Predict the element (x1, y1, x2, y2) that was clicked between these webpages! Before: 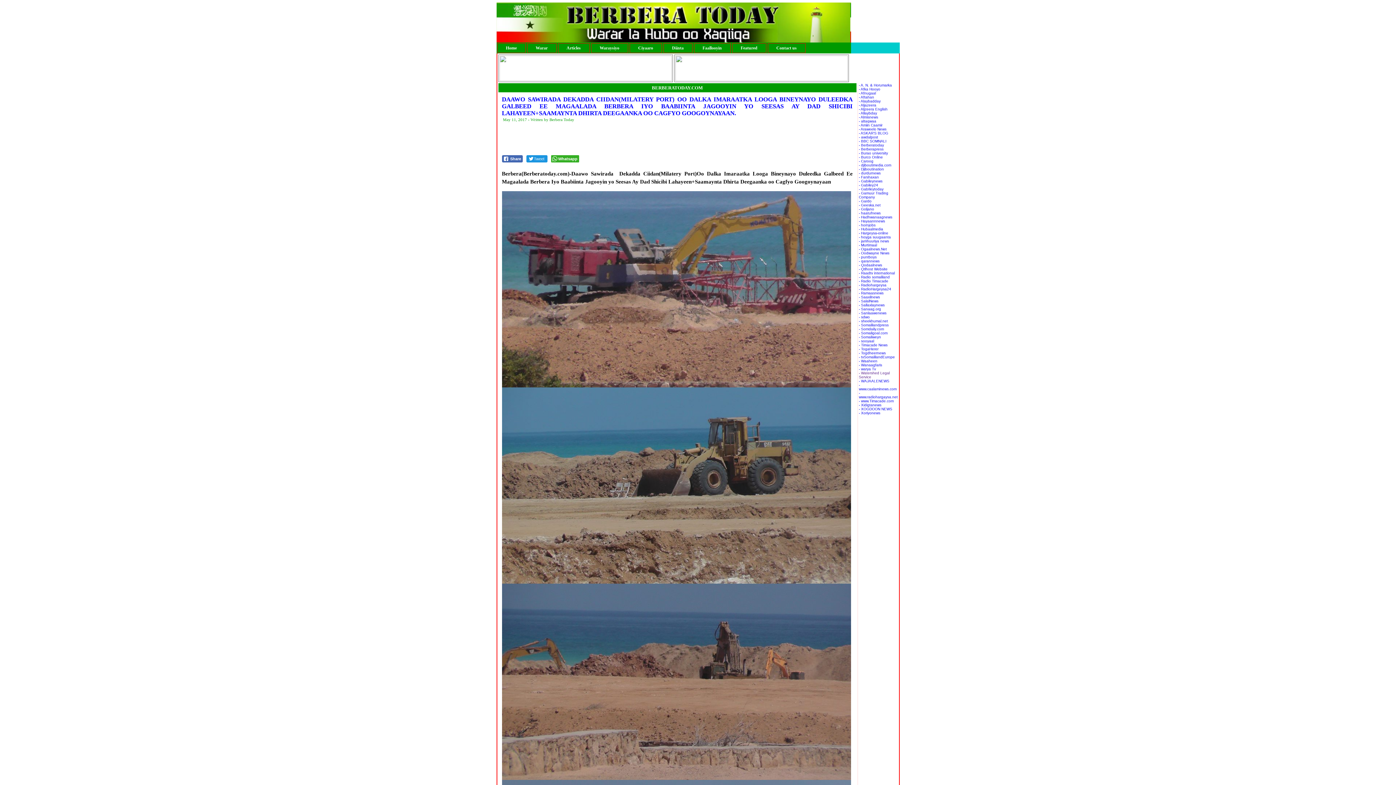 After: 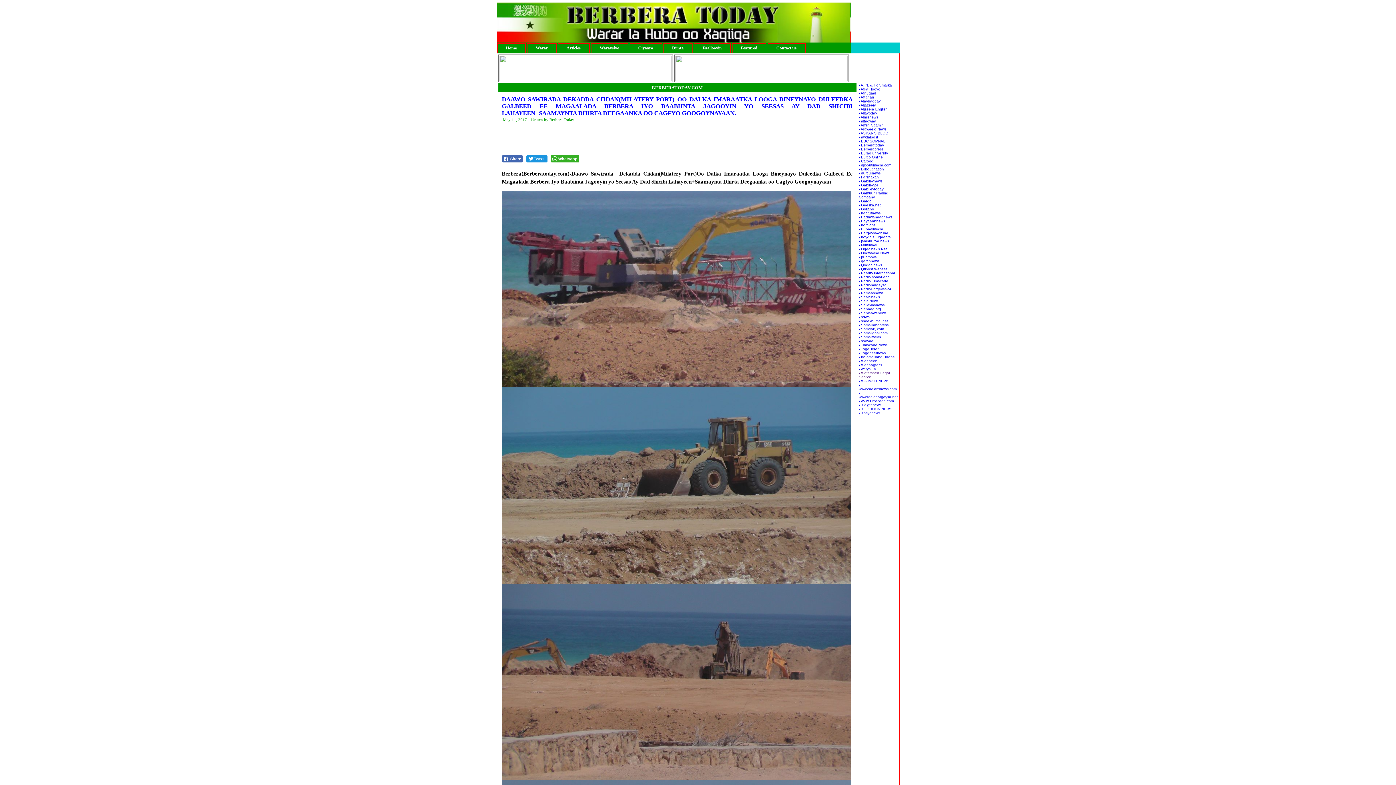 Action: label: - Almisnews bbox: (859, 115, 878, 119)